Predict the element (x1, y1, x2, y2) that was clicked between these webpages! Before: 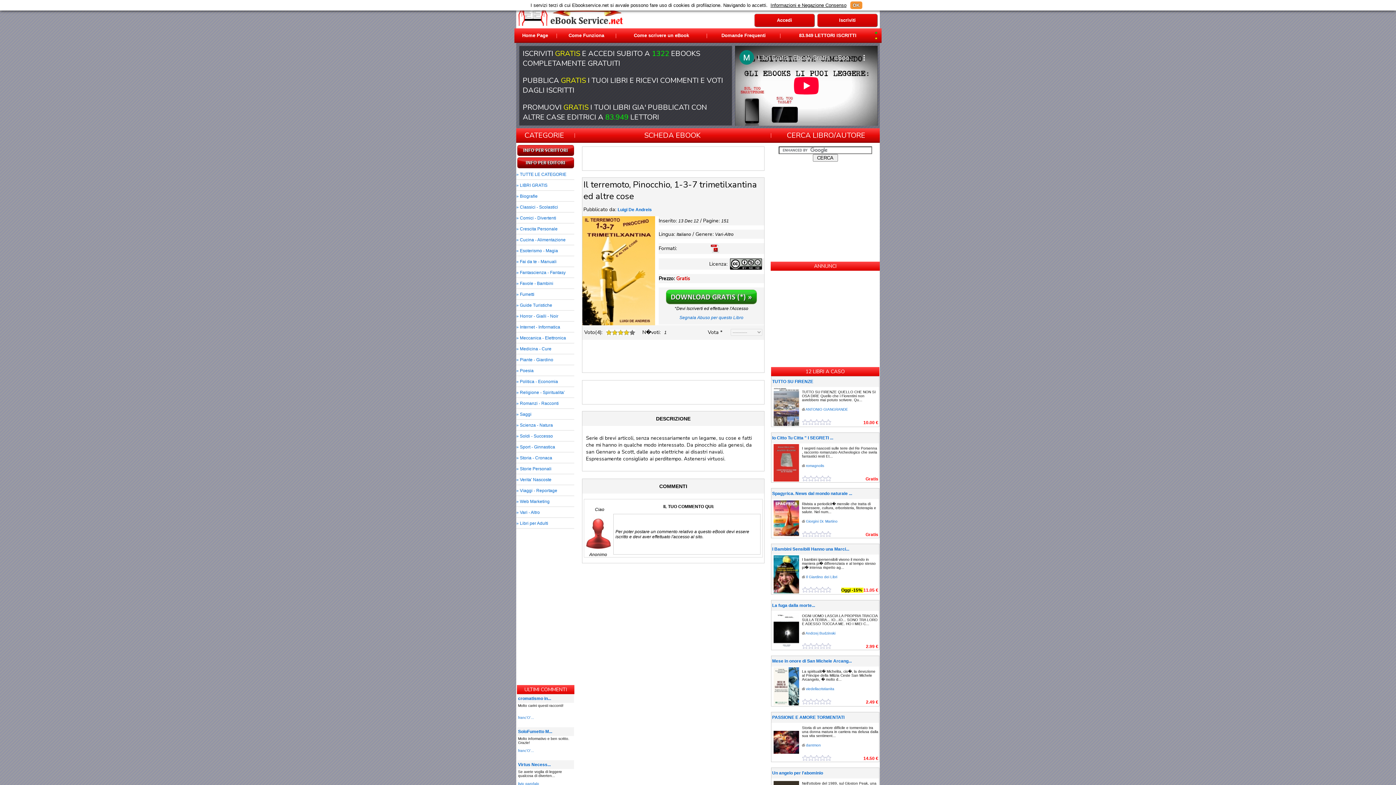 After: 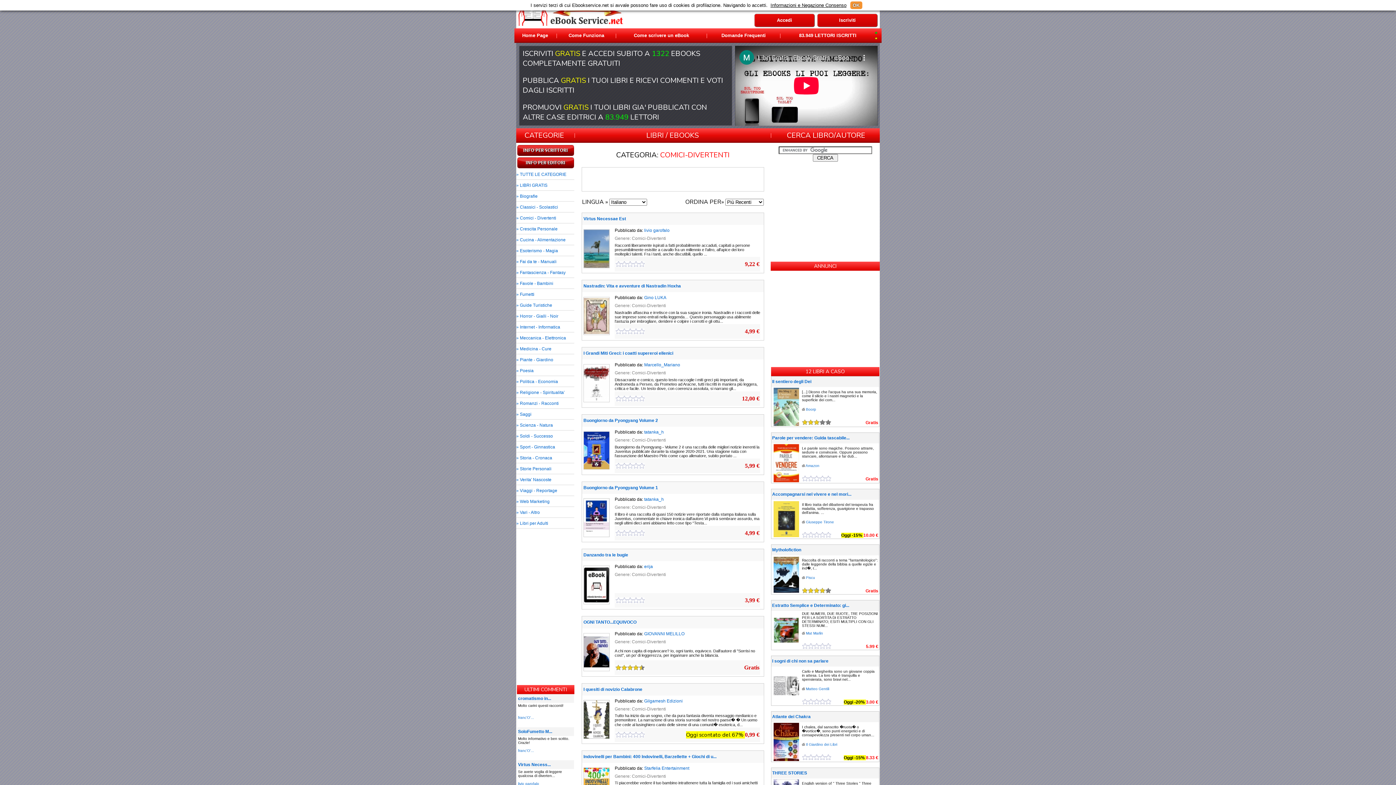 Action: label: » Comici - Divertenti bbox: (516, 215, 556, 220)